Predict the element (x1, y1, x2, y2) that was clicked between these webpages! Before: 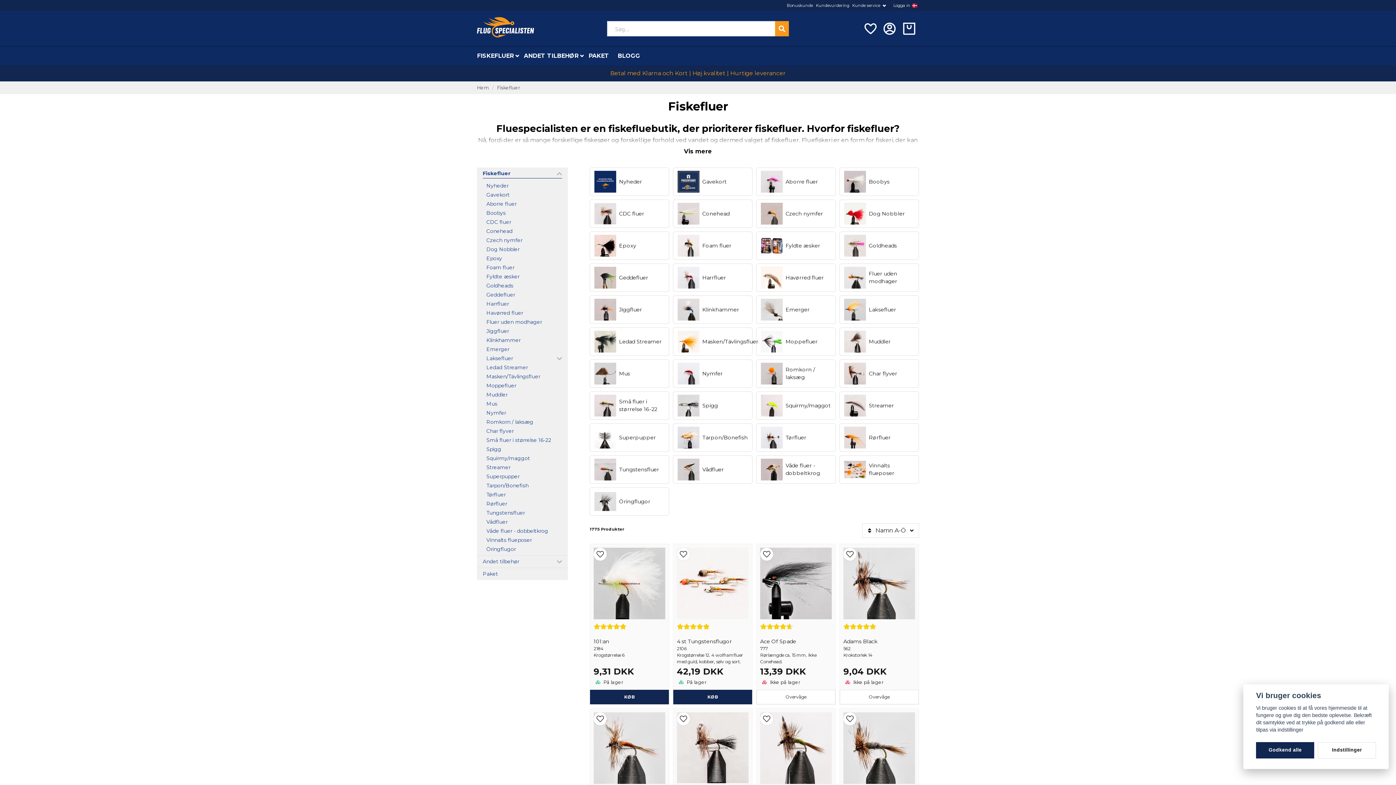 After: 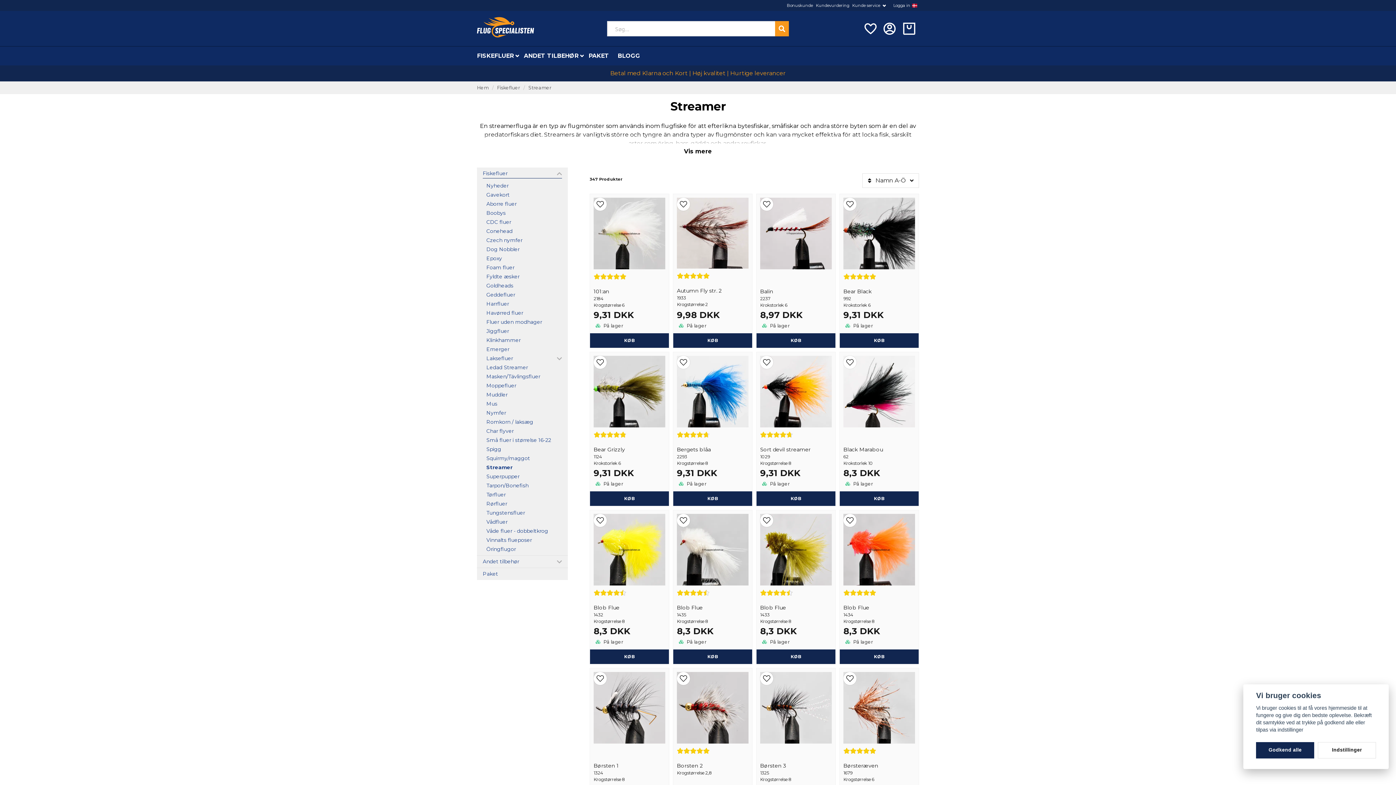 Action: label: Streamer bbox: (839, 391, 919, 420)